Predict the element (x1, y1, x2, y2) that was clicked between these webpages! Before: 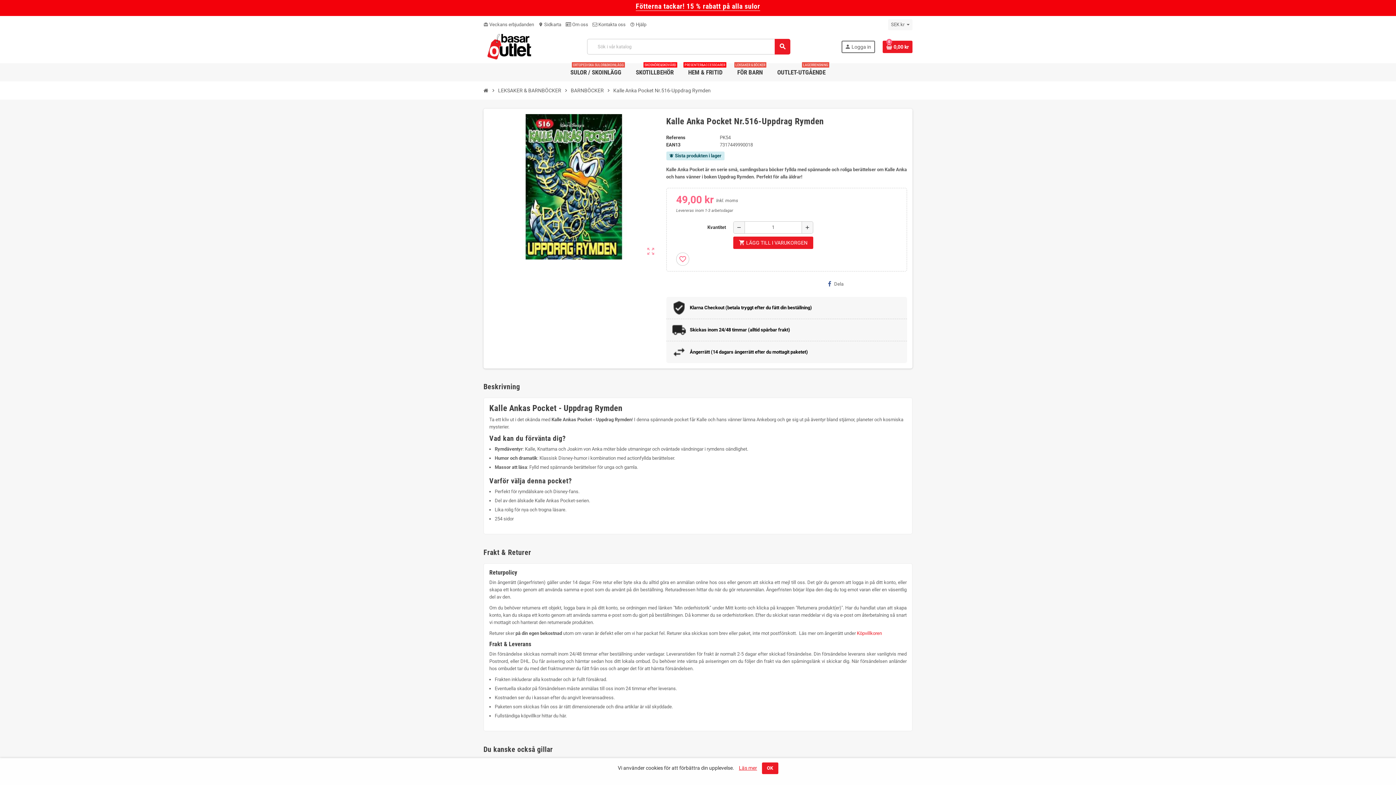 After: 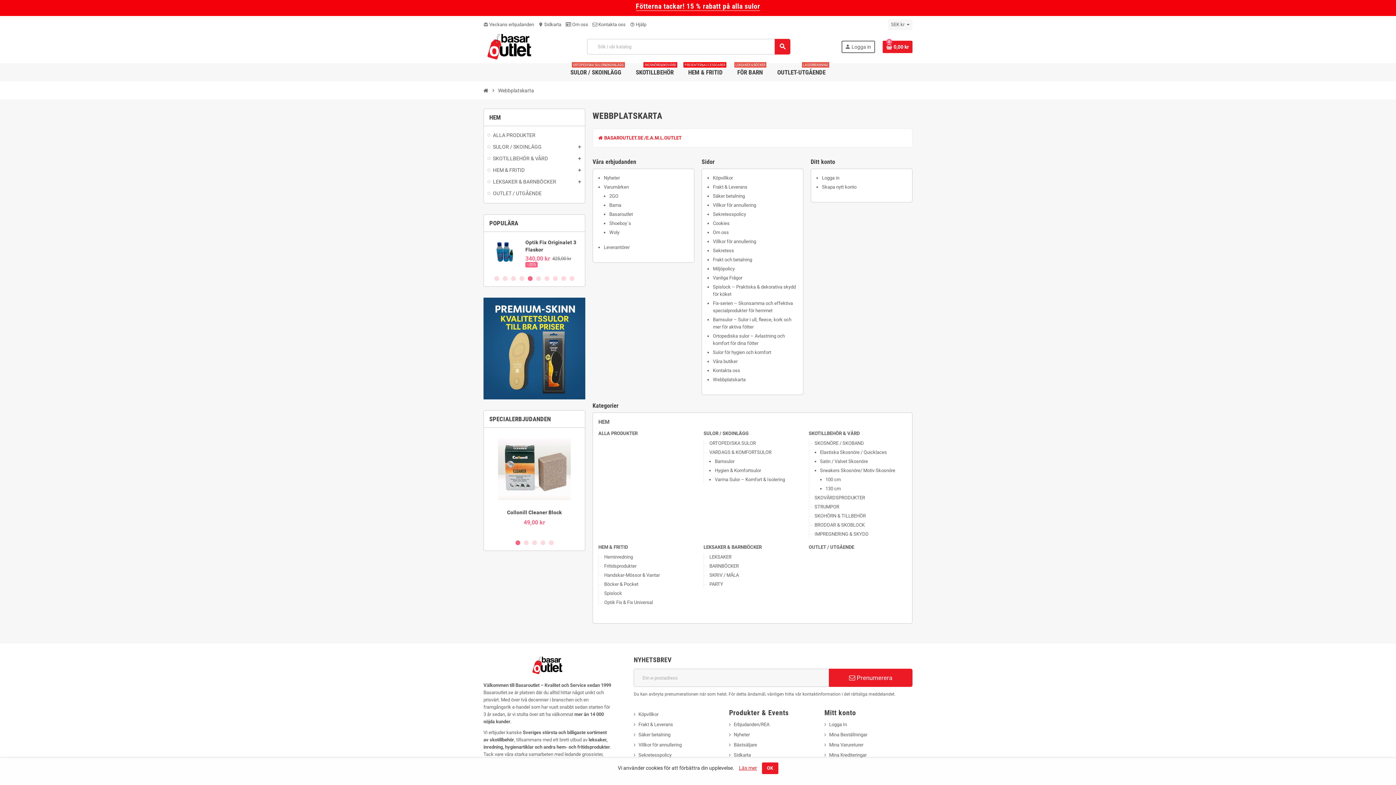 Action: label: location_on Sidkarta bbox: (538, 21, 561, 27)